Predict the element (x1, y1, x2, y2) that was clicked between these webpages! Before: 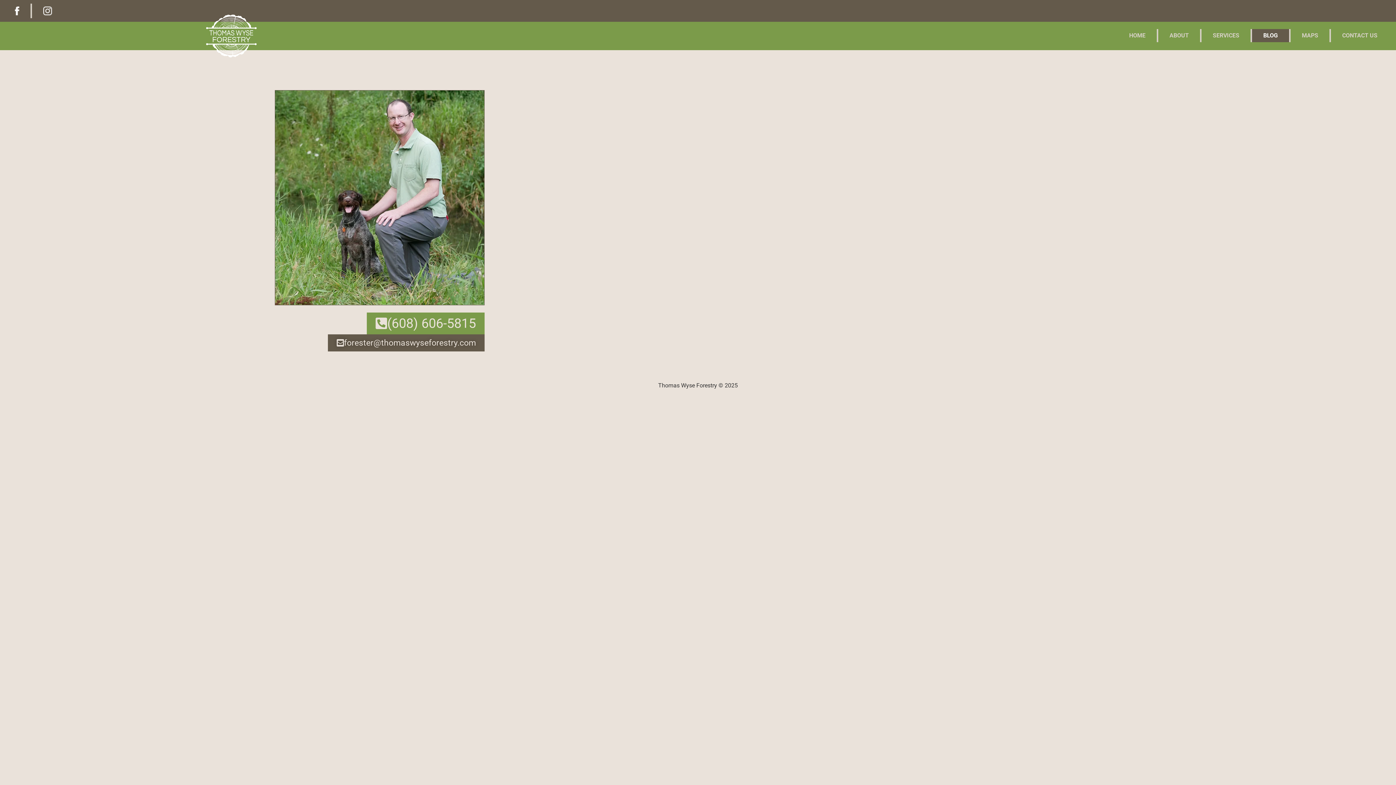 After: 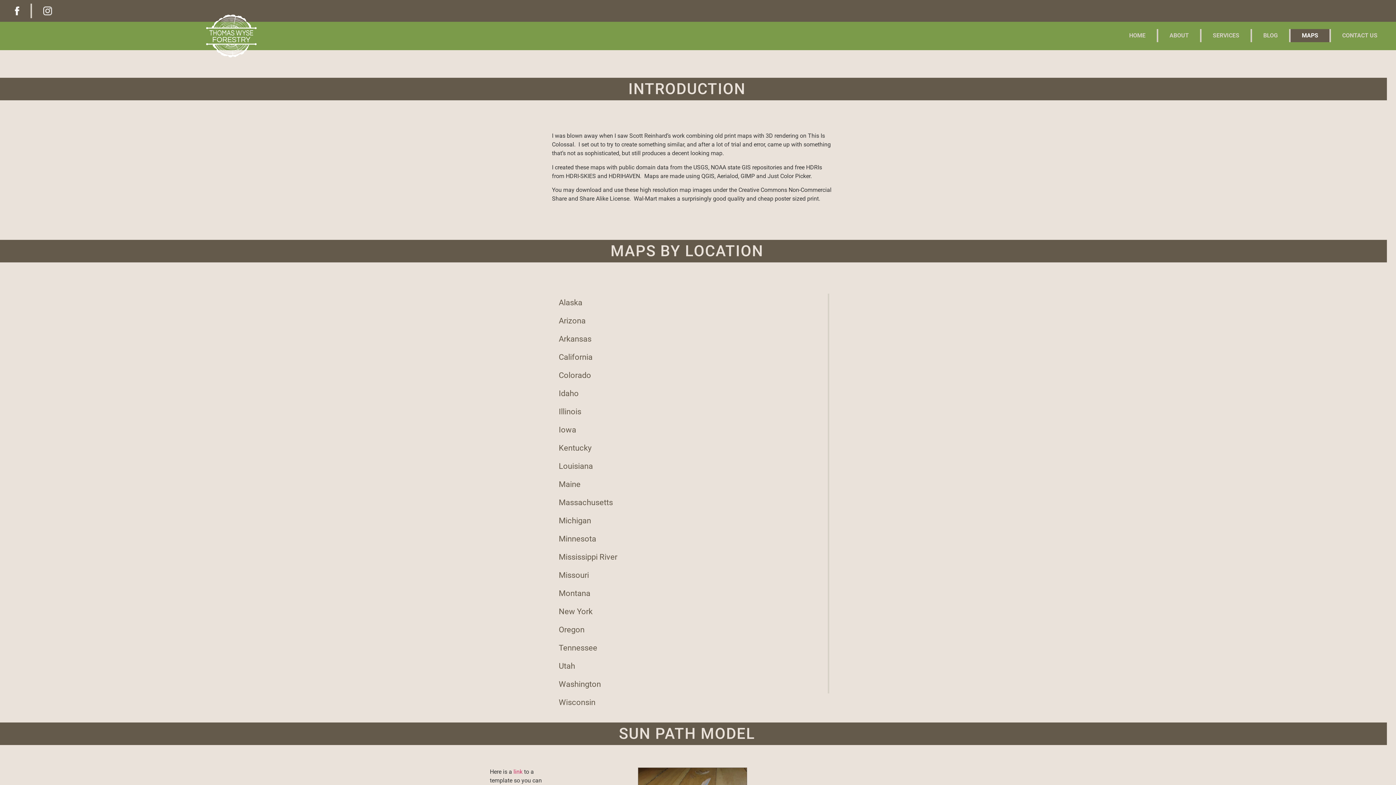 Action: label: MAPS bbox: (1290, 29, 1331, 42)